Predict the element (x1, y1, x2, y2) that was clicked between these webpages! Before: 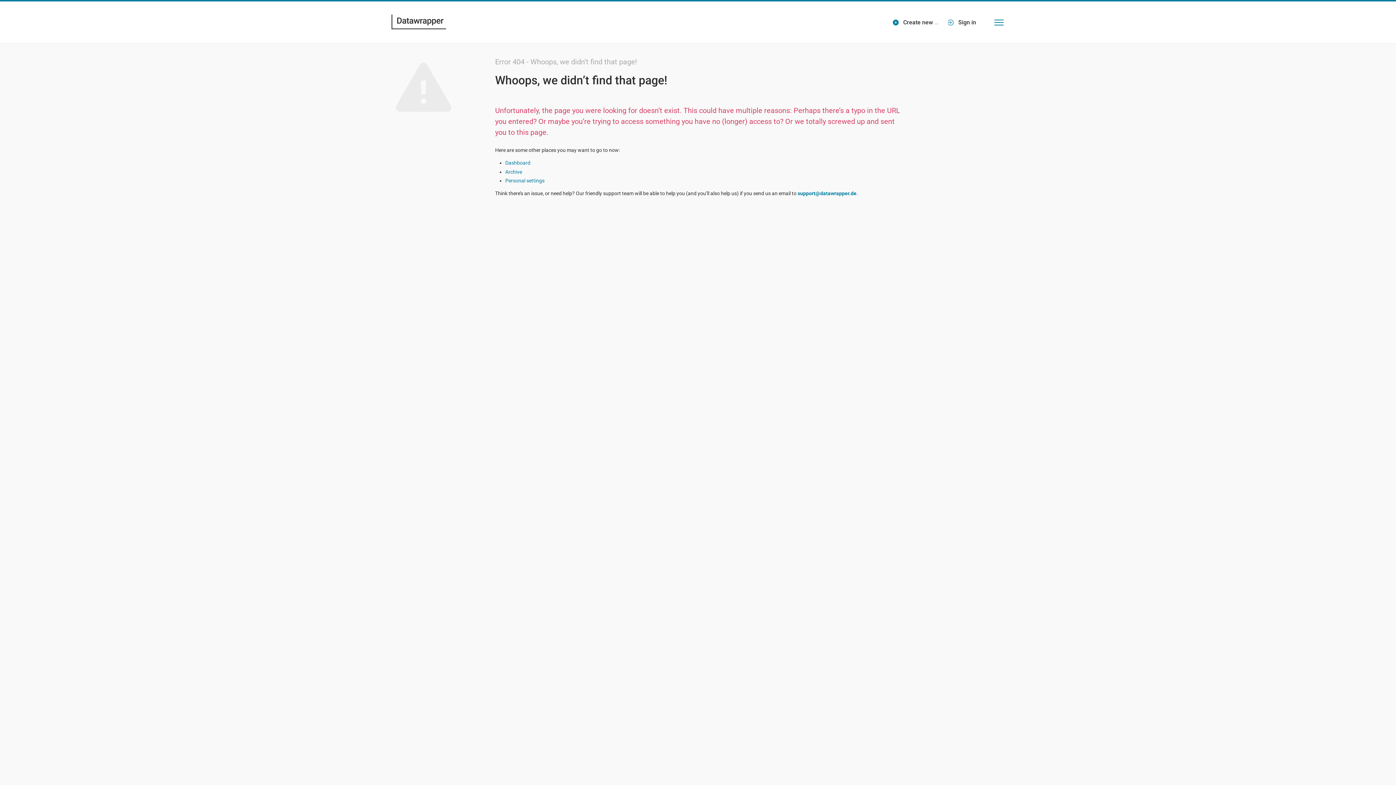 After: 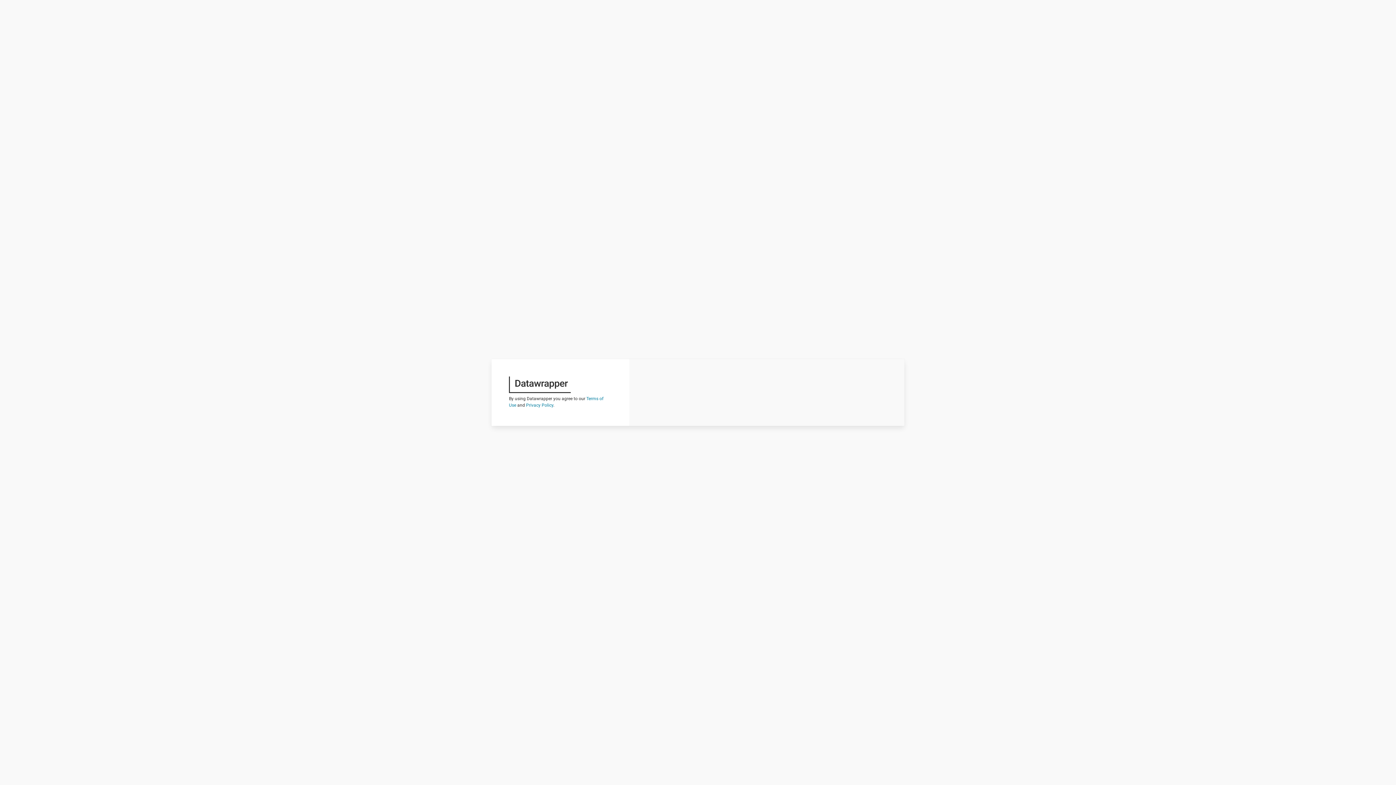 Action: label: Personal settings bbox: (505, 177, 544, 183)